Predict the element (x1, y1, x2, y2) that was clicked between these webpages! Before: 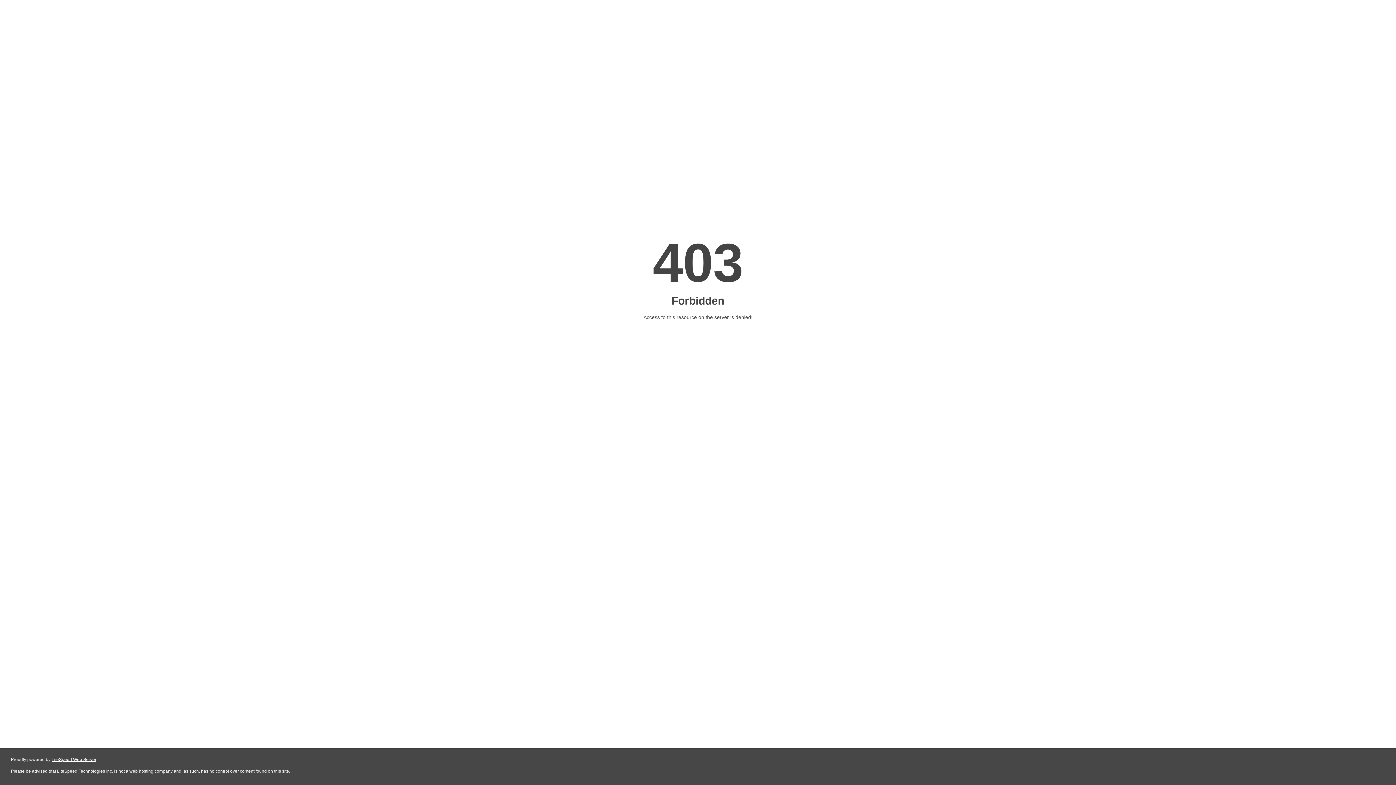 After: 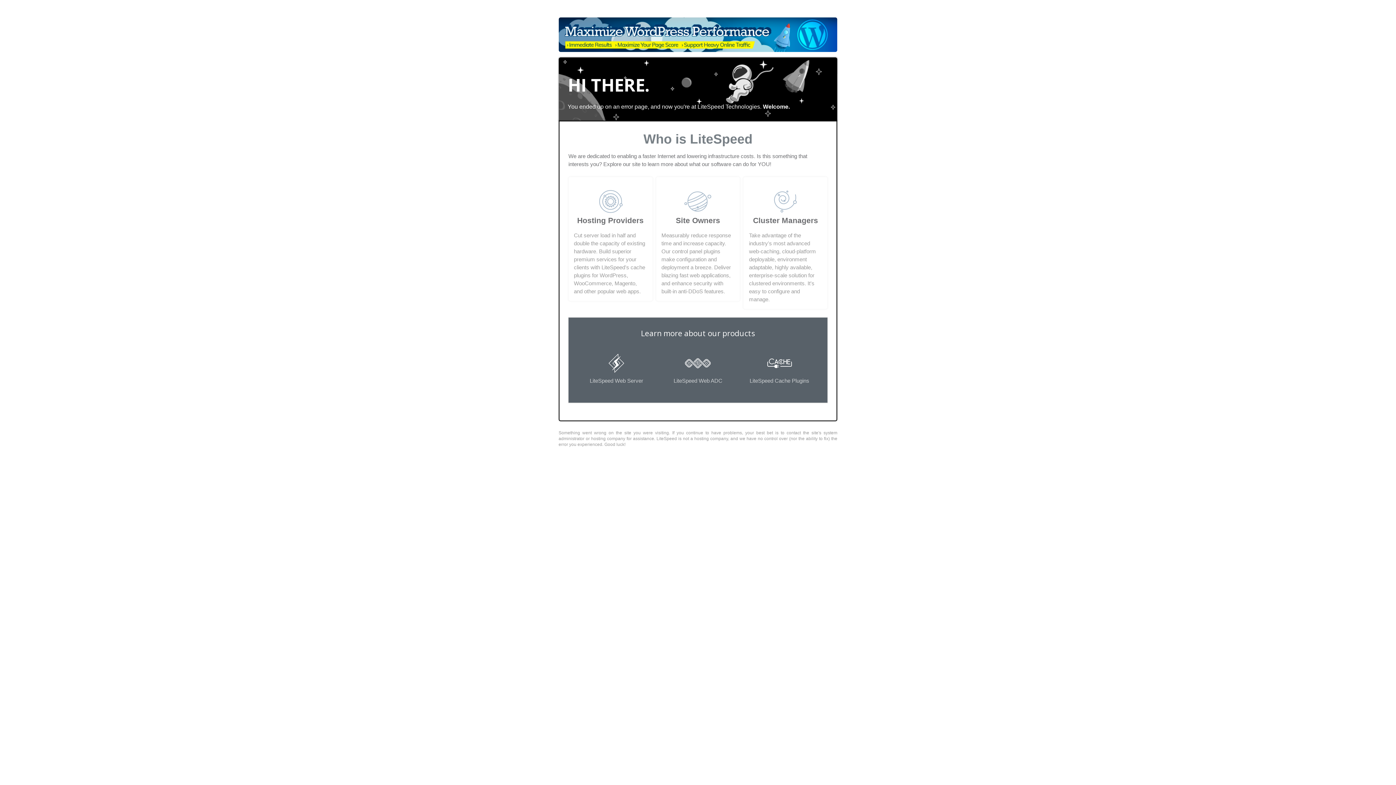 Action: label: LiteSpeed Web Server bbox: (51, 757, 96, 762)